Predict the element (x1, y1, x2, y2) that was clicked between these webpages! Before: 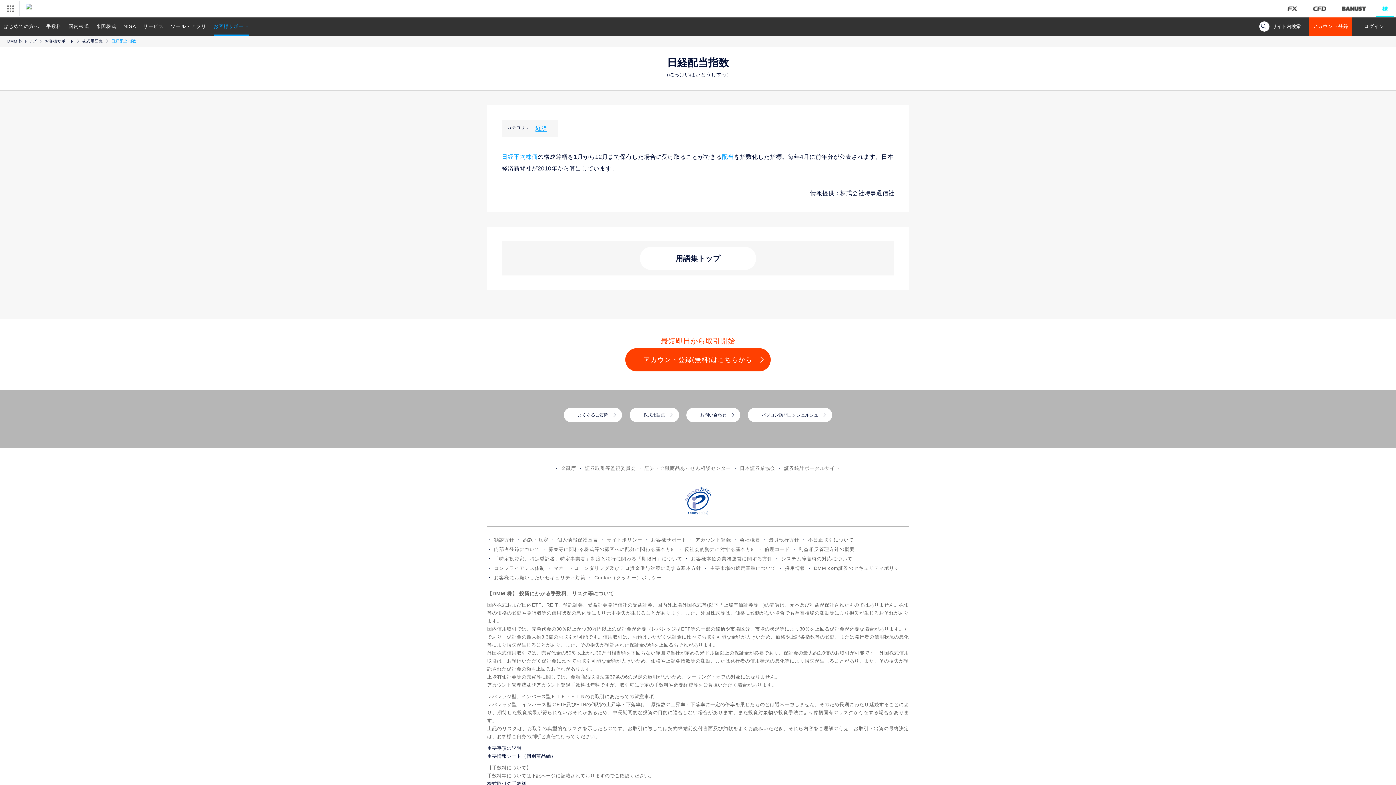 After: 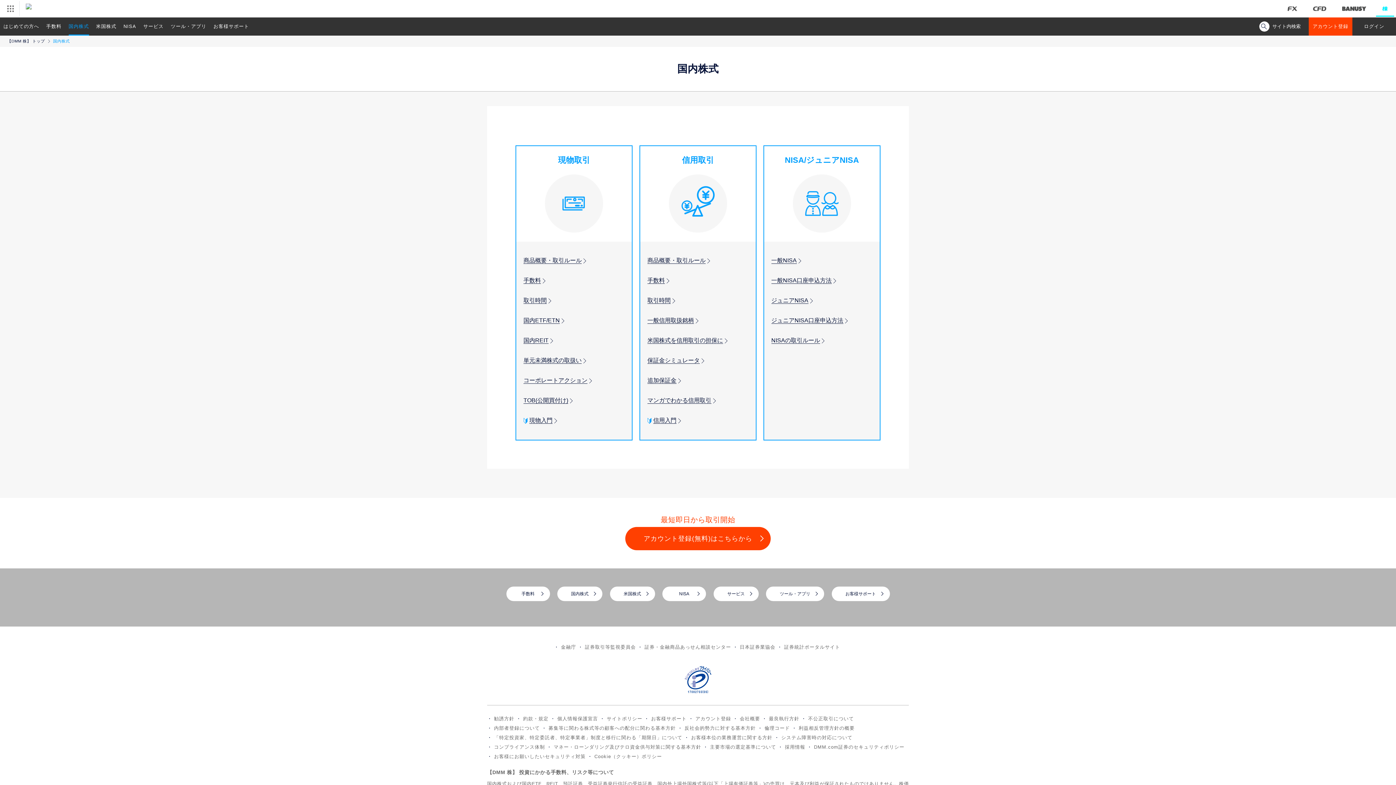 Action: bbox: (65, 17, 92, 35) label: 国内株式